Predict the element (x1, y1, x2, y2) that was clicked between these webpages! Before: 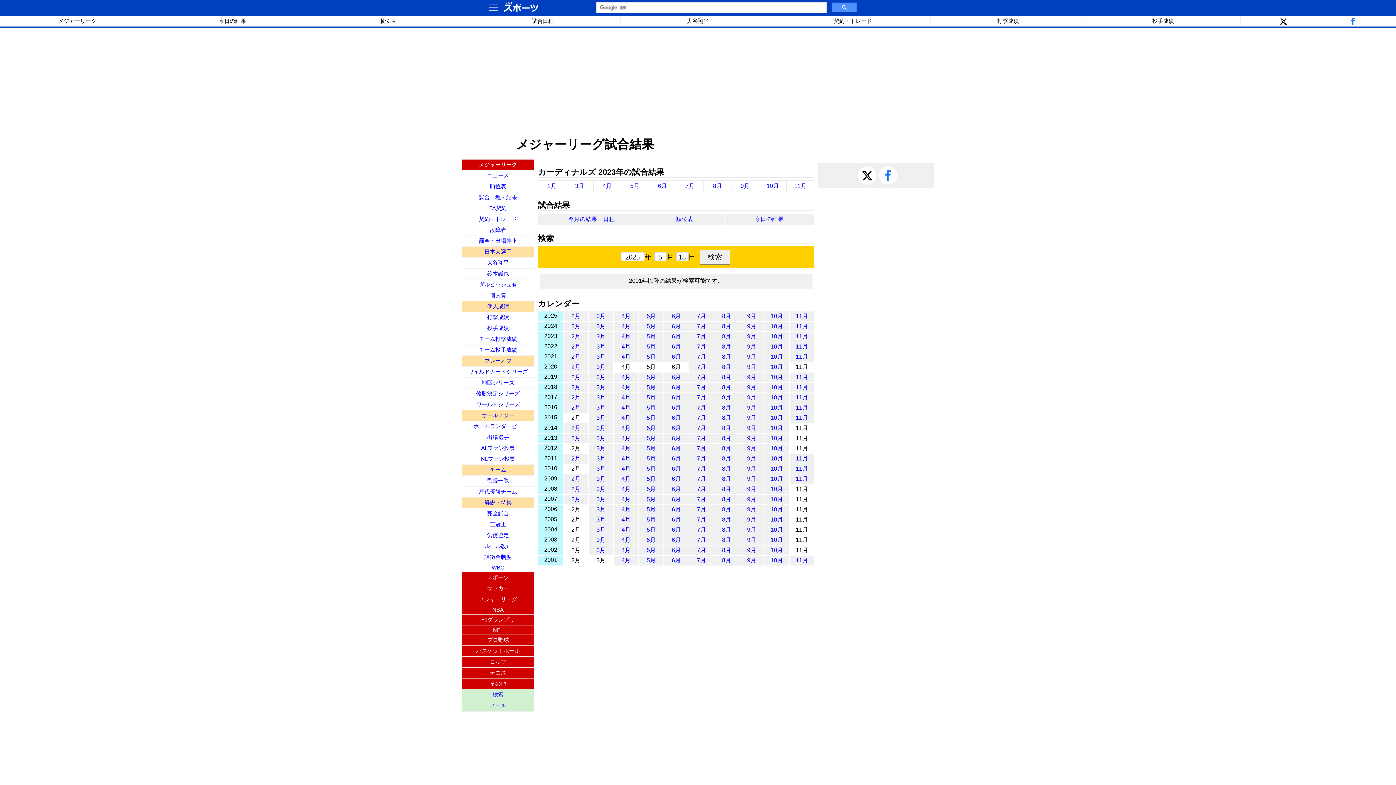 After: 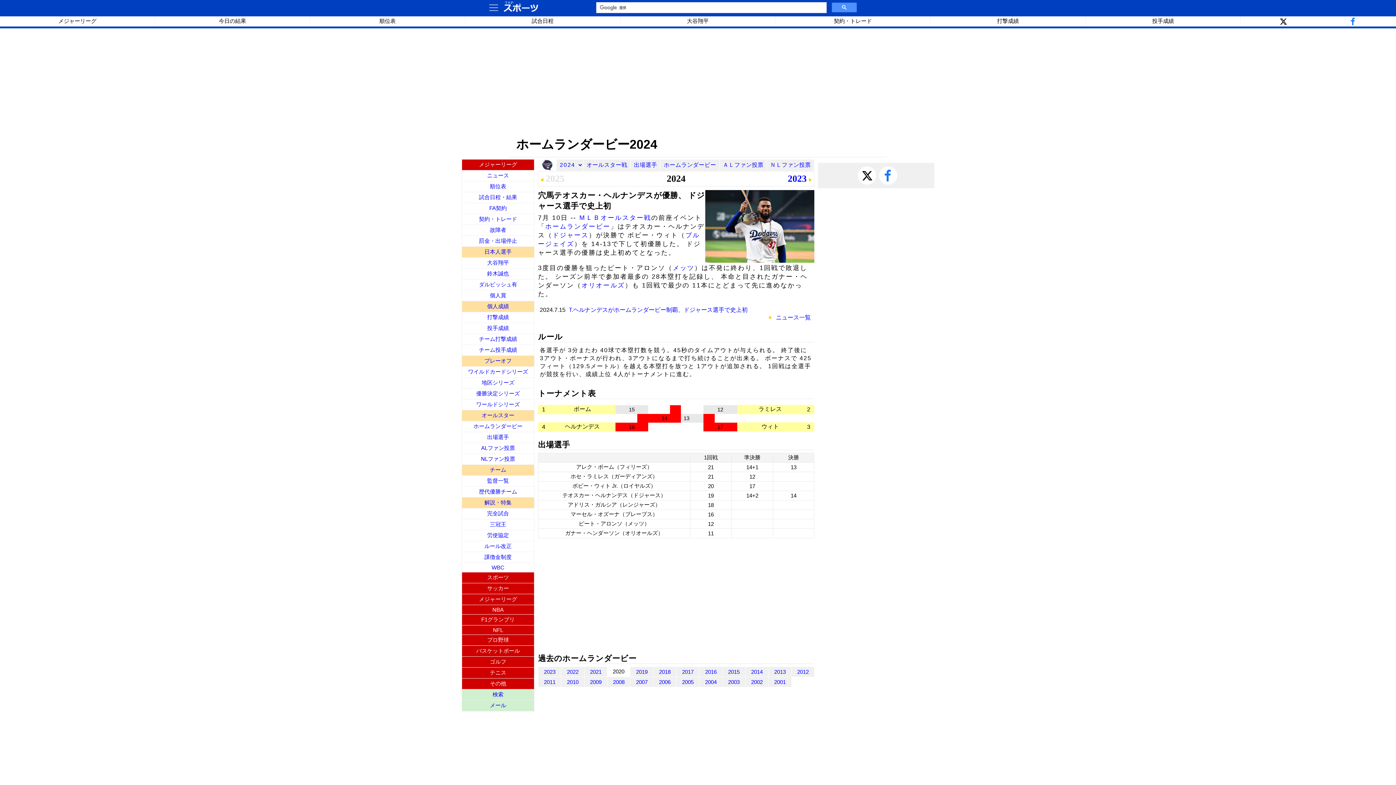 Action: bbox: (462, 421, 534, 432) label: ホームランダービー